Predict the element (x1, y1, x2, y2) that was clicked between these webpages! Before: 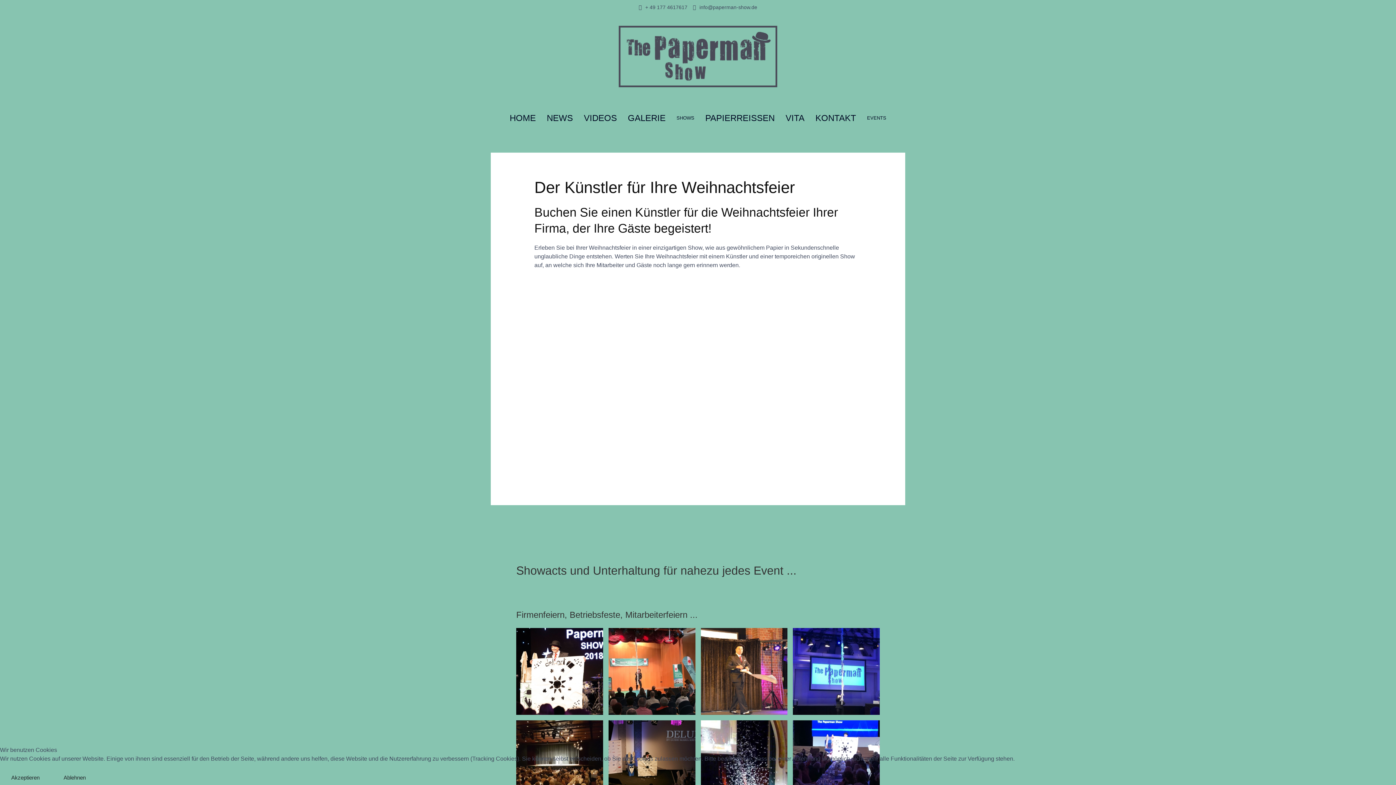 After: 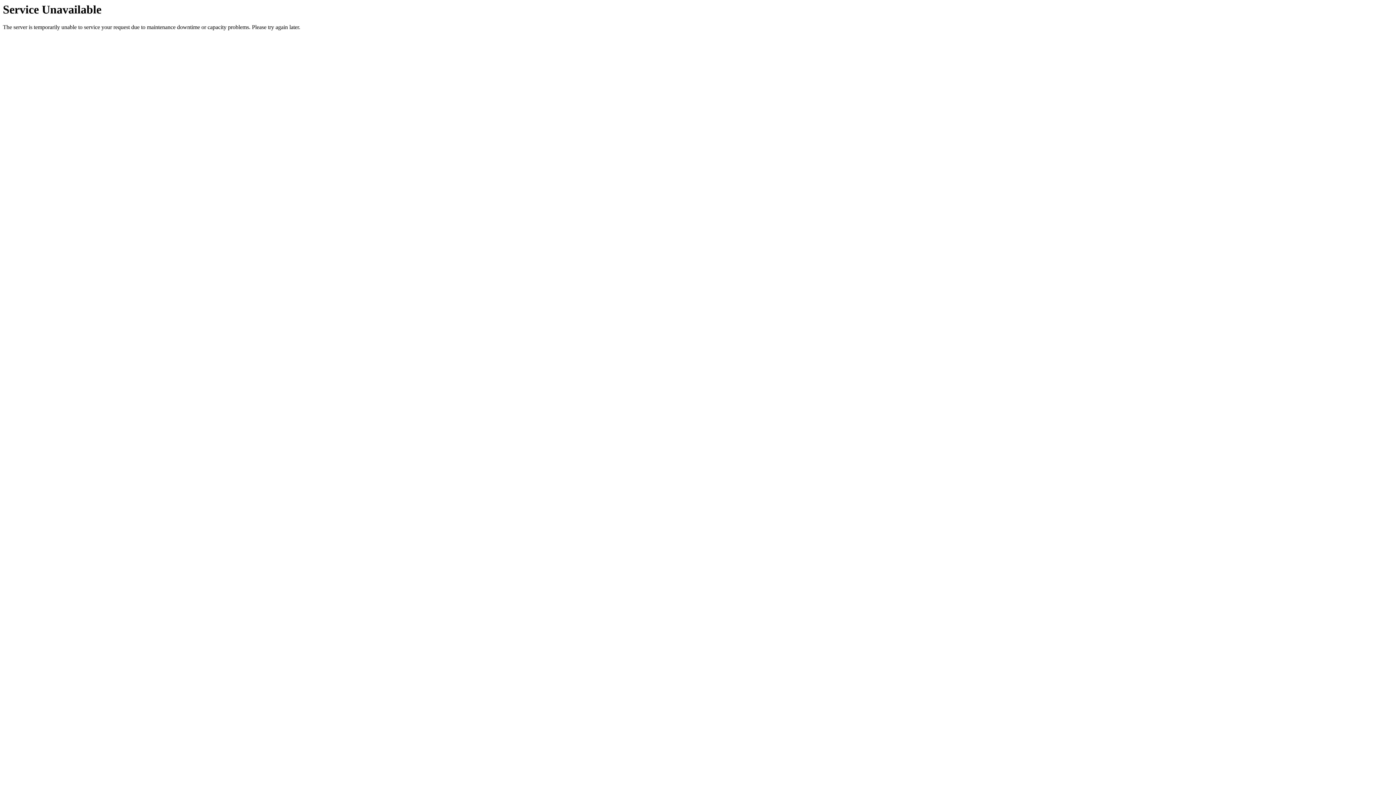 Action: bbox: (622, 105, 671, 130) label: GALERIE